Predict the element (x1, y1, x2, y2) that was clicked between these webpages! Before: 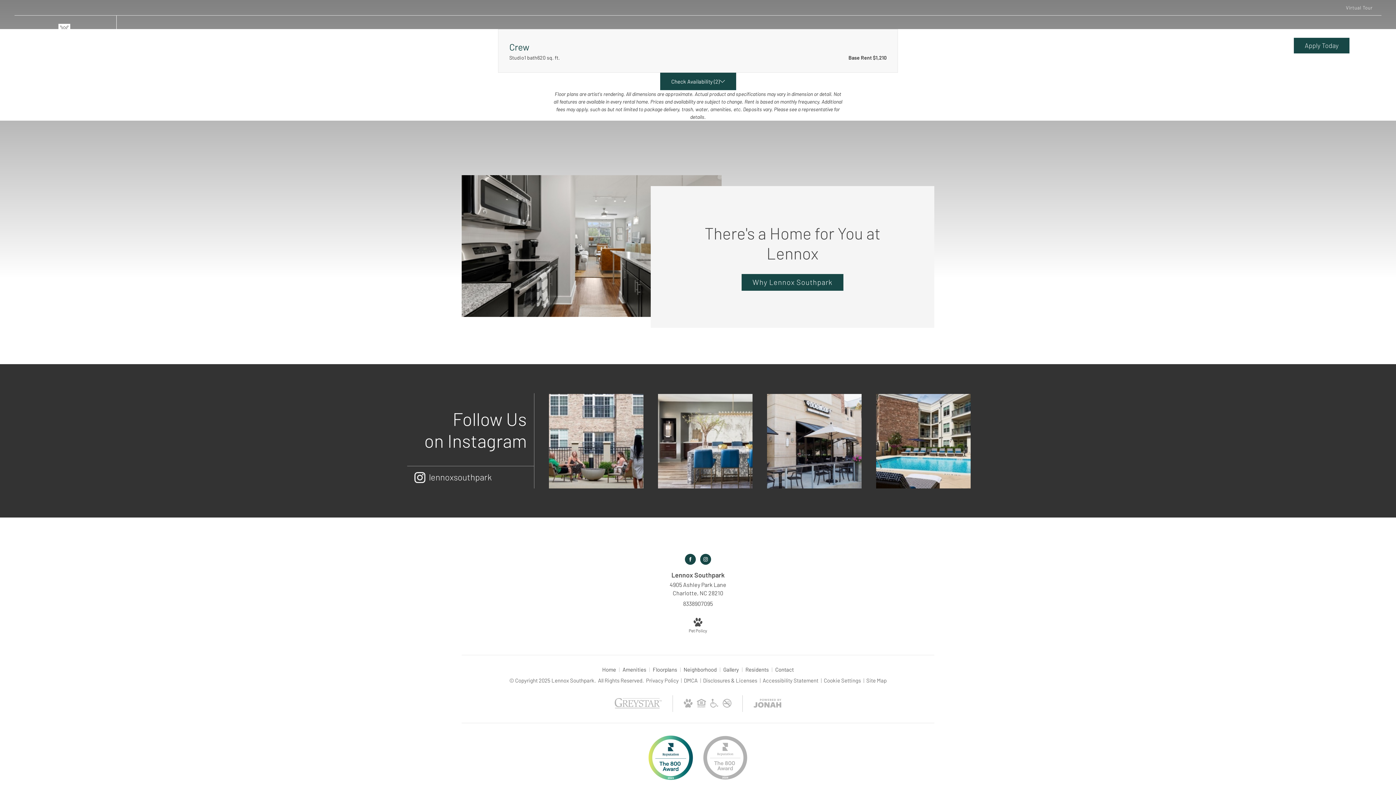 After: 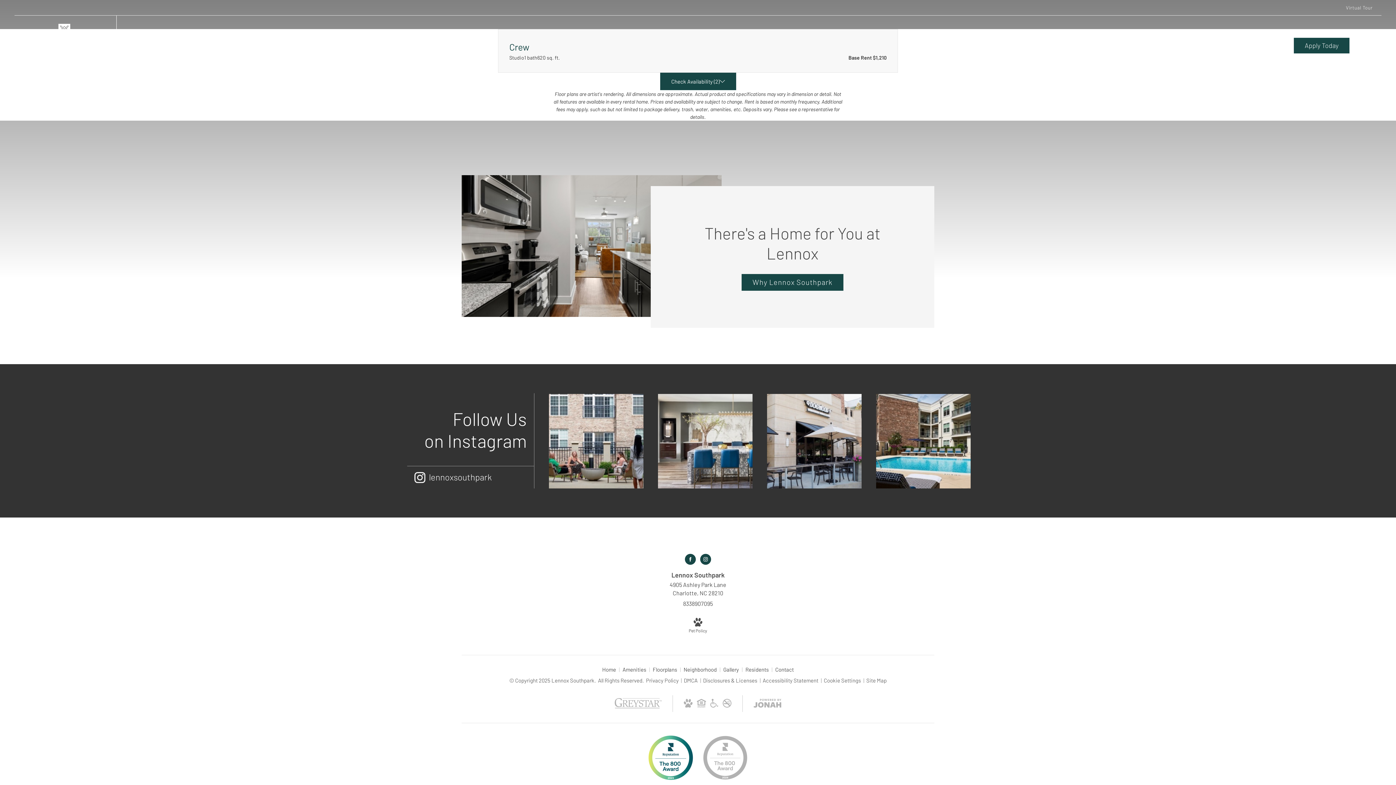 Action: label: Local and State Disclosures and License Information bbox: (703, 677, 758, 684)